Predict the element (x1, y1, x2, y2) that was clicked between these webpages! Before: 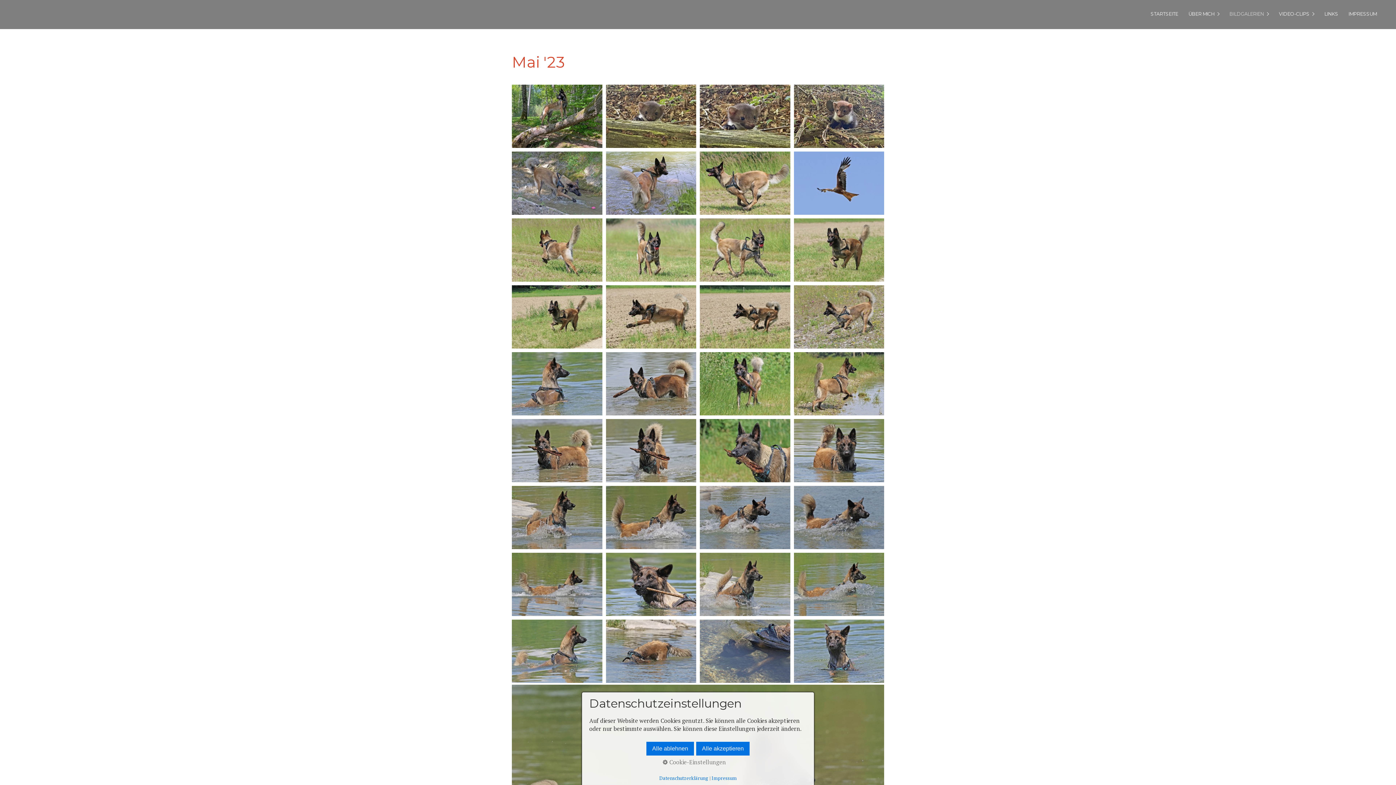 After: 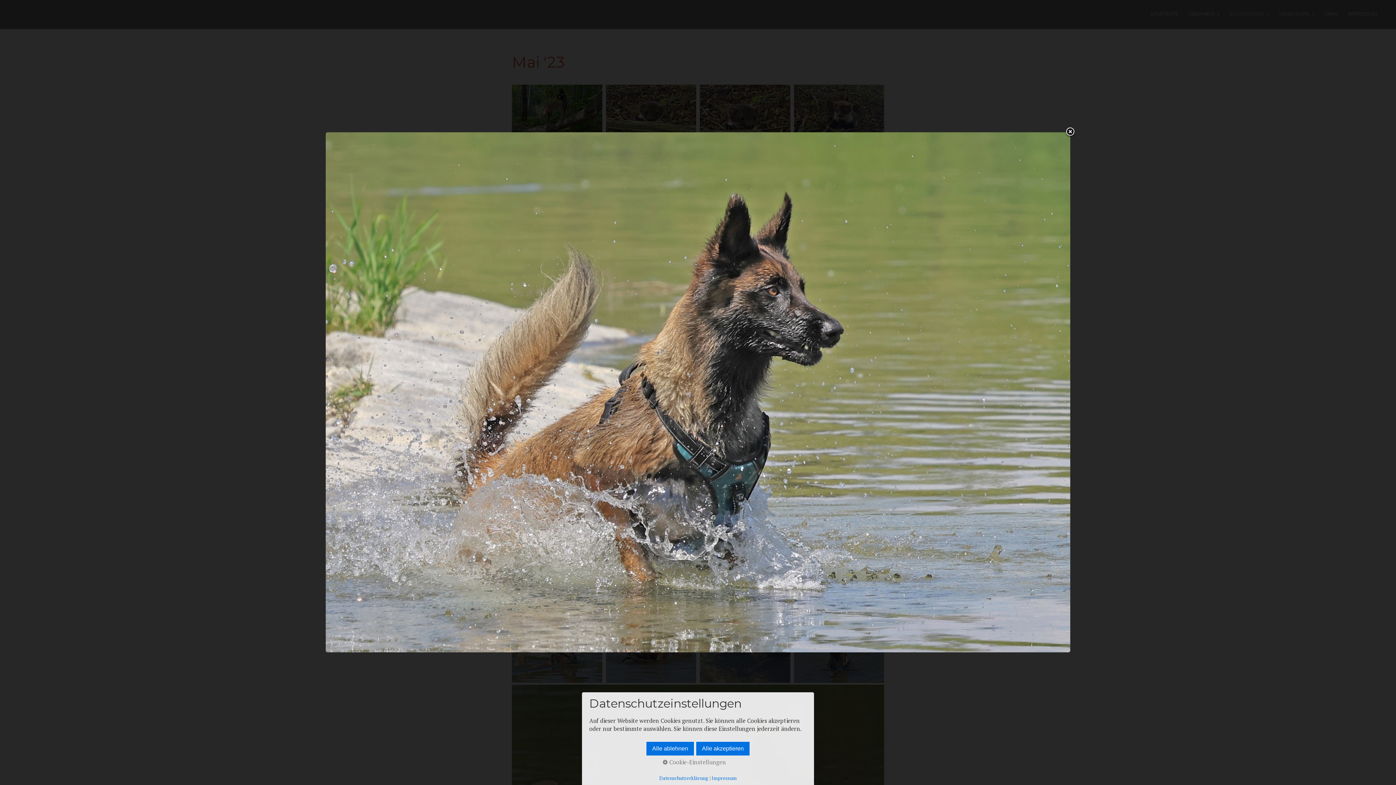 Action: bbox: (700, 553, 790, 616) label: Bild in Lightbox öffnen (open image in lightbox)